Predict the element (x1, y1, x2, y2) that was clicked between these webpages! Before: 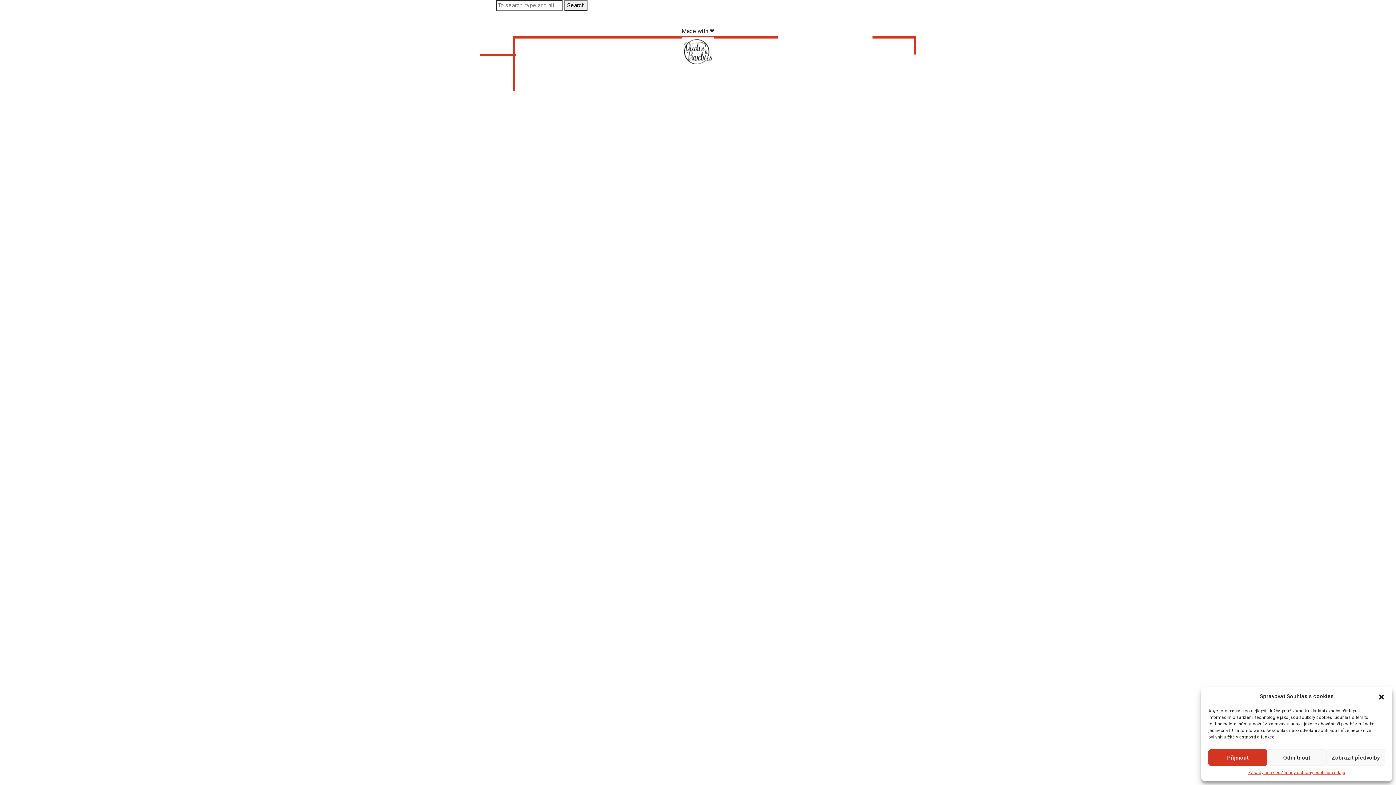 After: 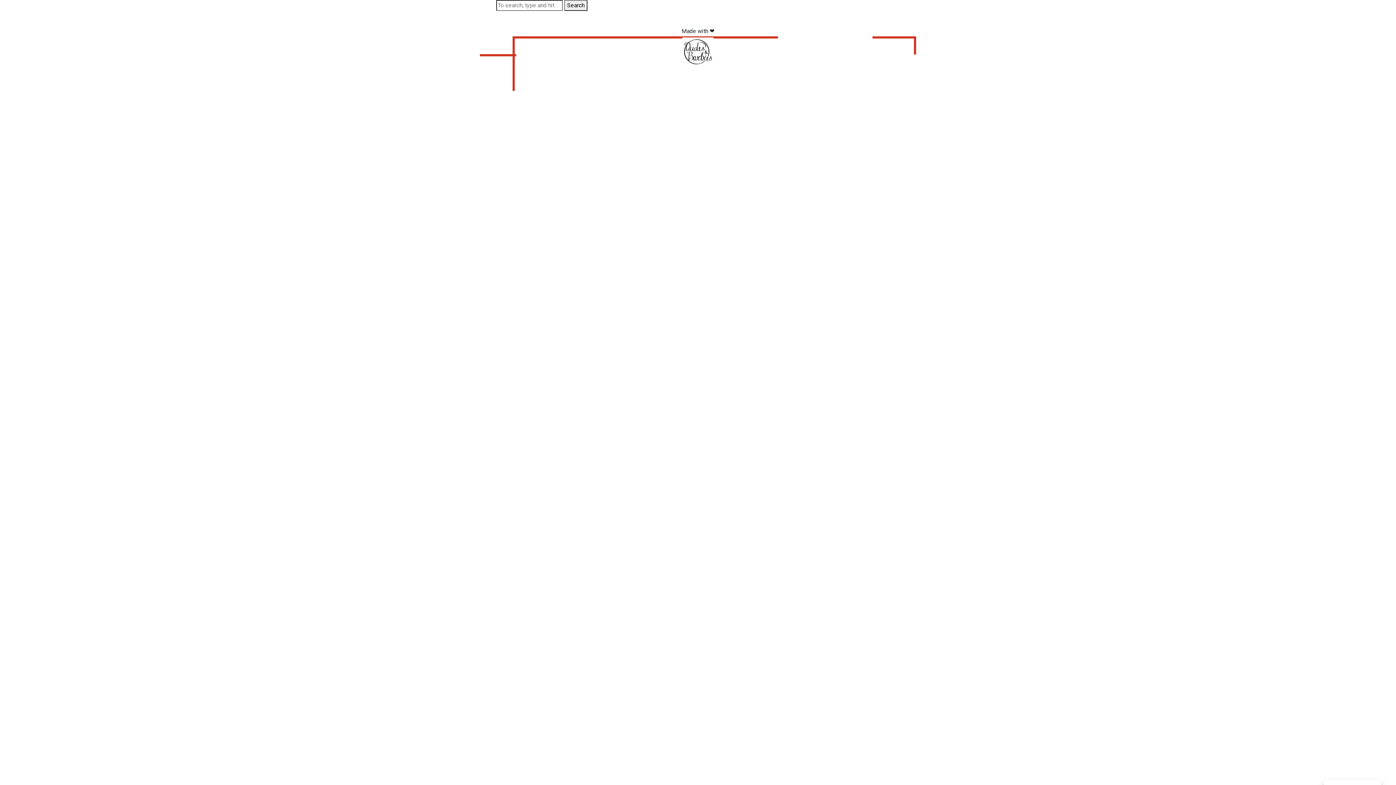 Action: label: Přijmout bbox: (1208, 749, 1267, 766)